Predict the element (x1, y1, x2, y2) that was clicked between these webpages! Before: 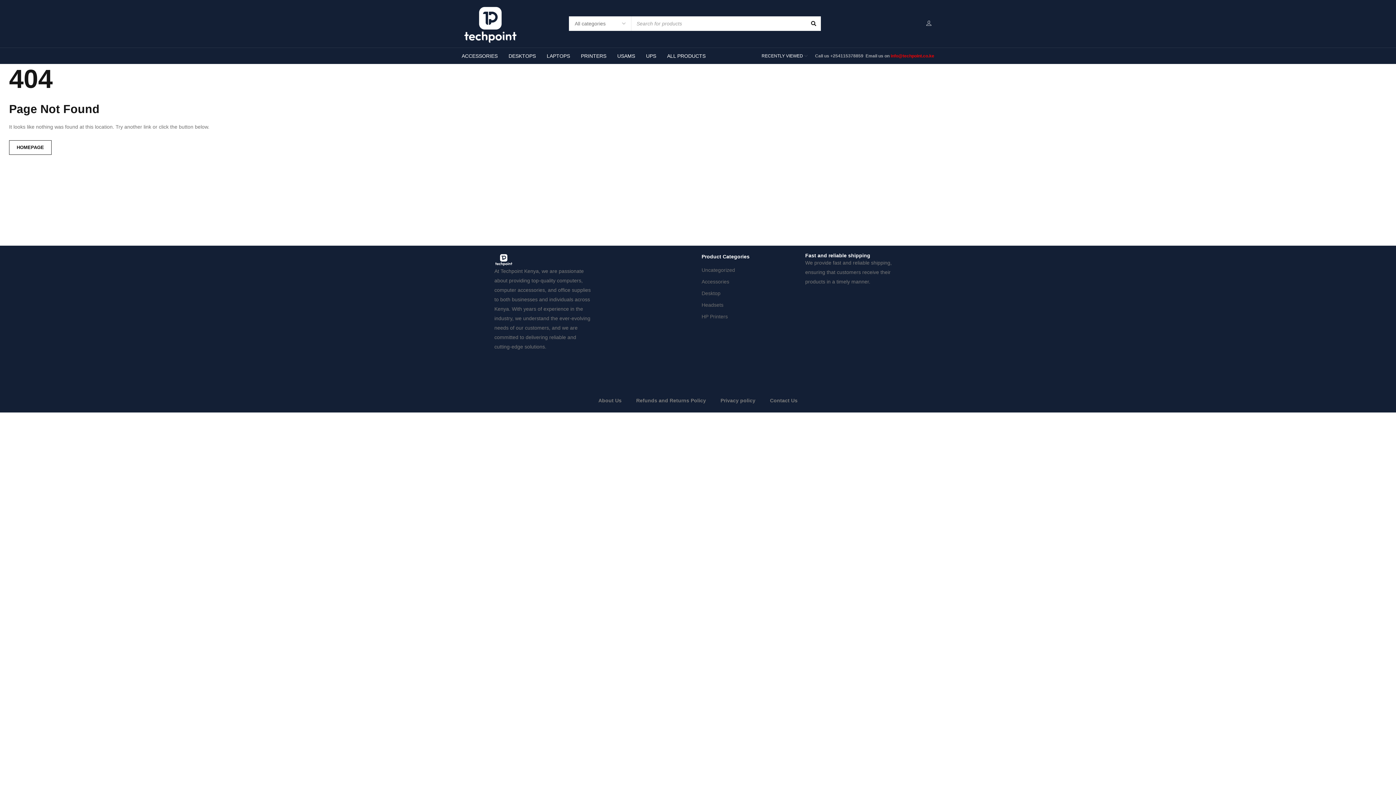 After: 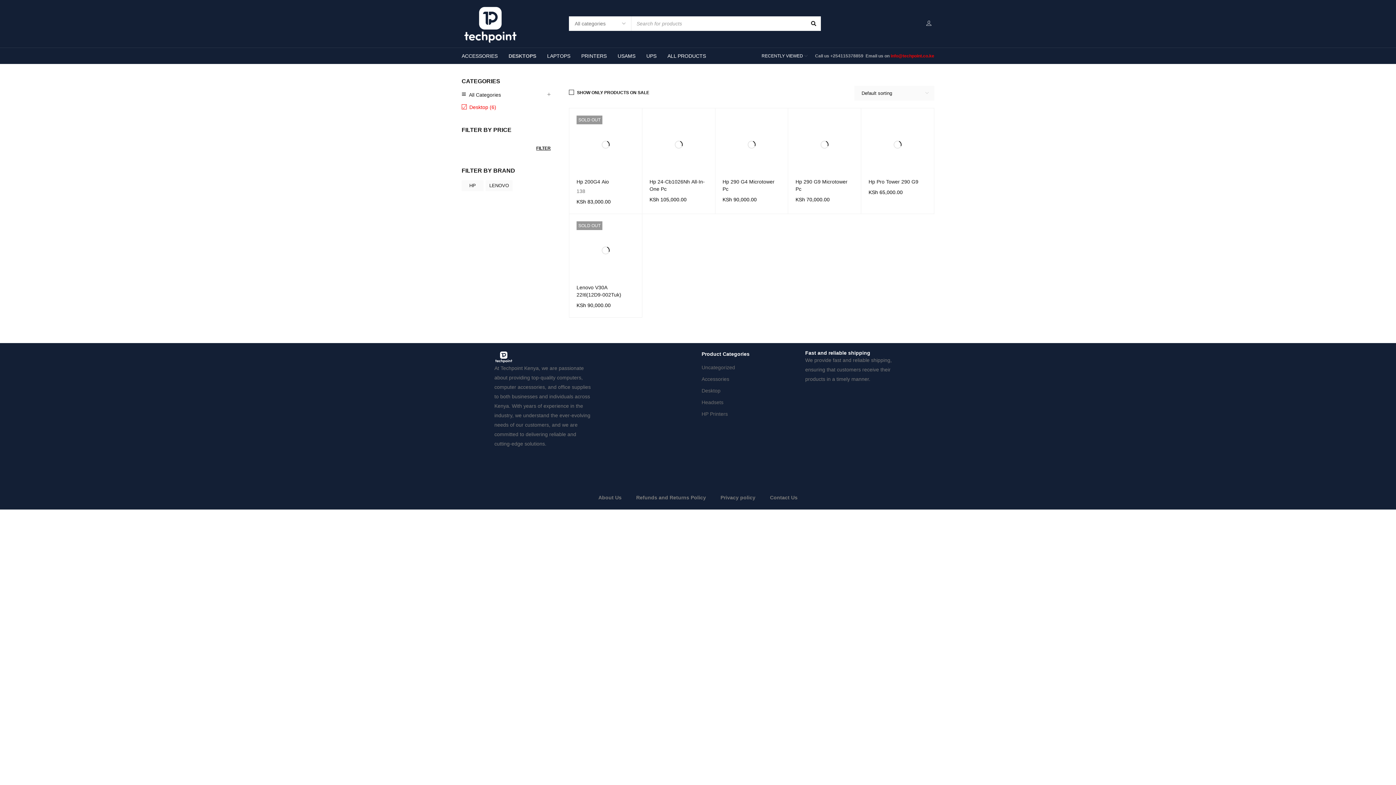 Action: label: DESKTOPS bbox: (508, 50, 536, 61)